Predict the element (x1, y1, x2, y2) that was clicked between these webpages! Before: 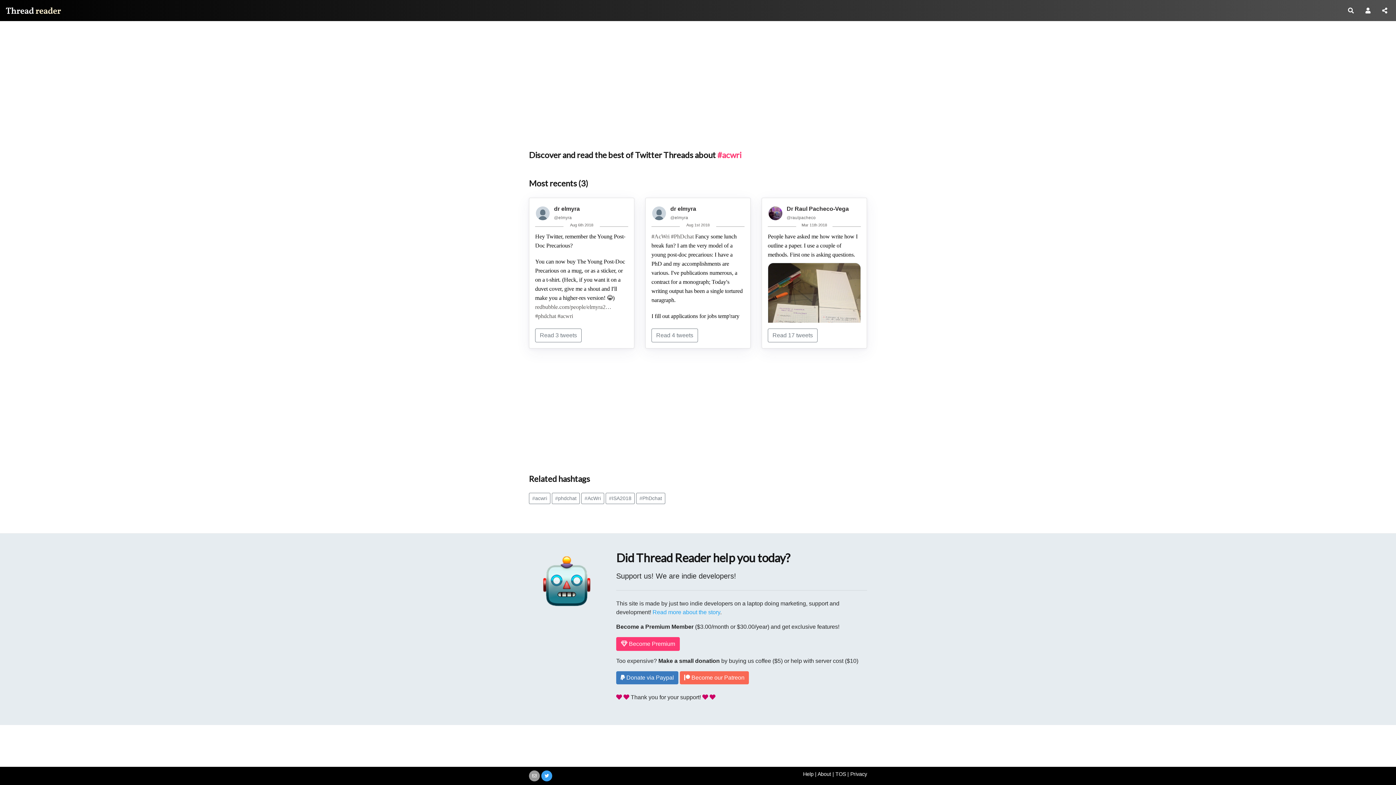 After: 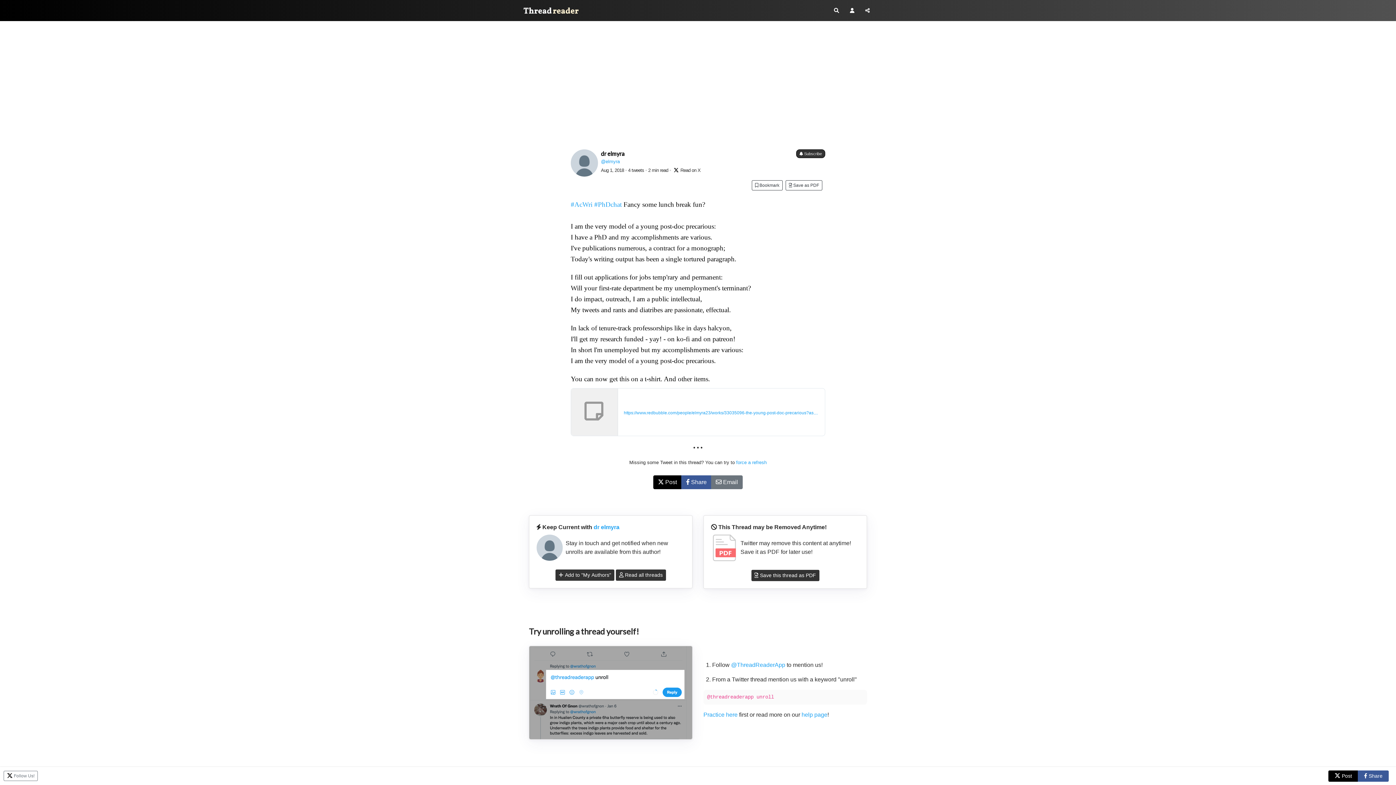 Action: label: Read 4 tweets bbox: (651, 328, 698, 342)